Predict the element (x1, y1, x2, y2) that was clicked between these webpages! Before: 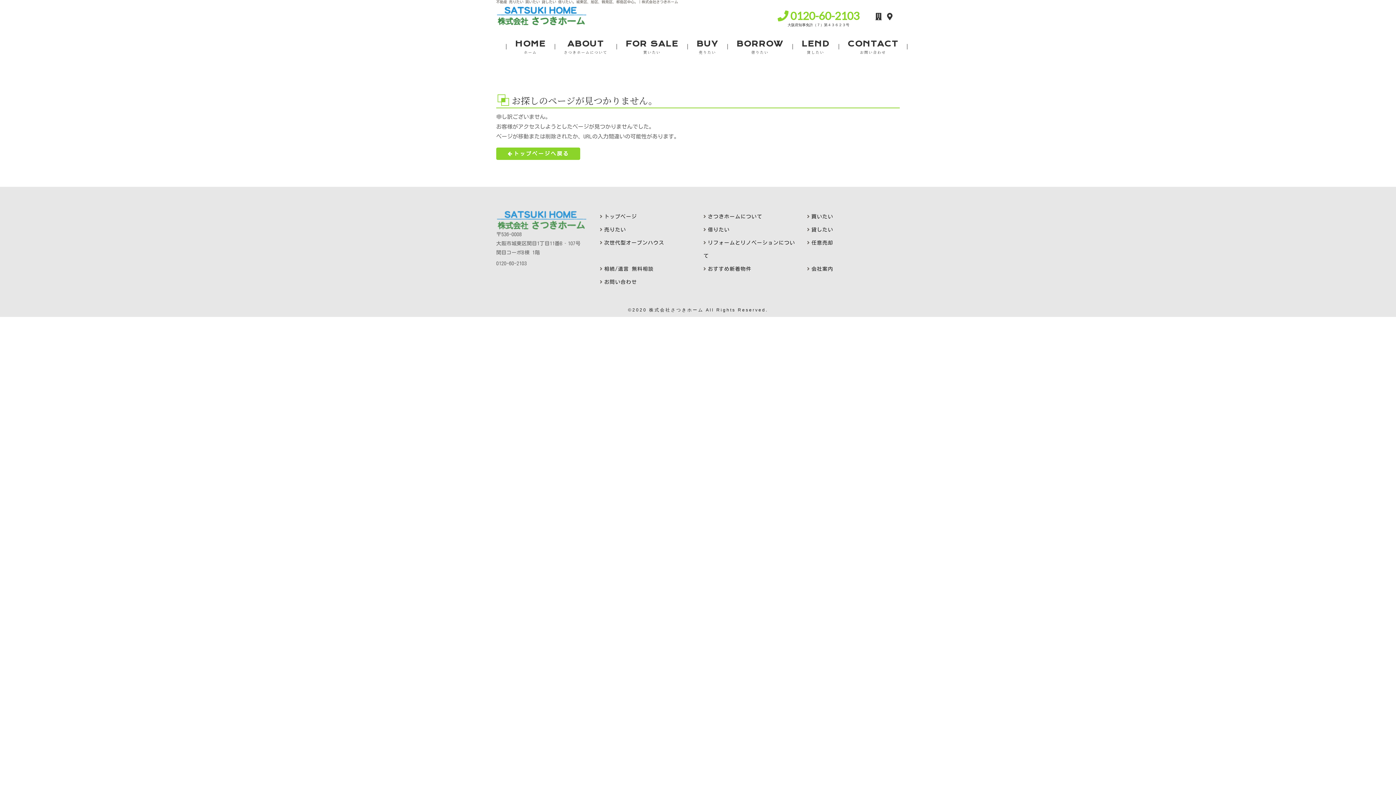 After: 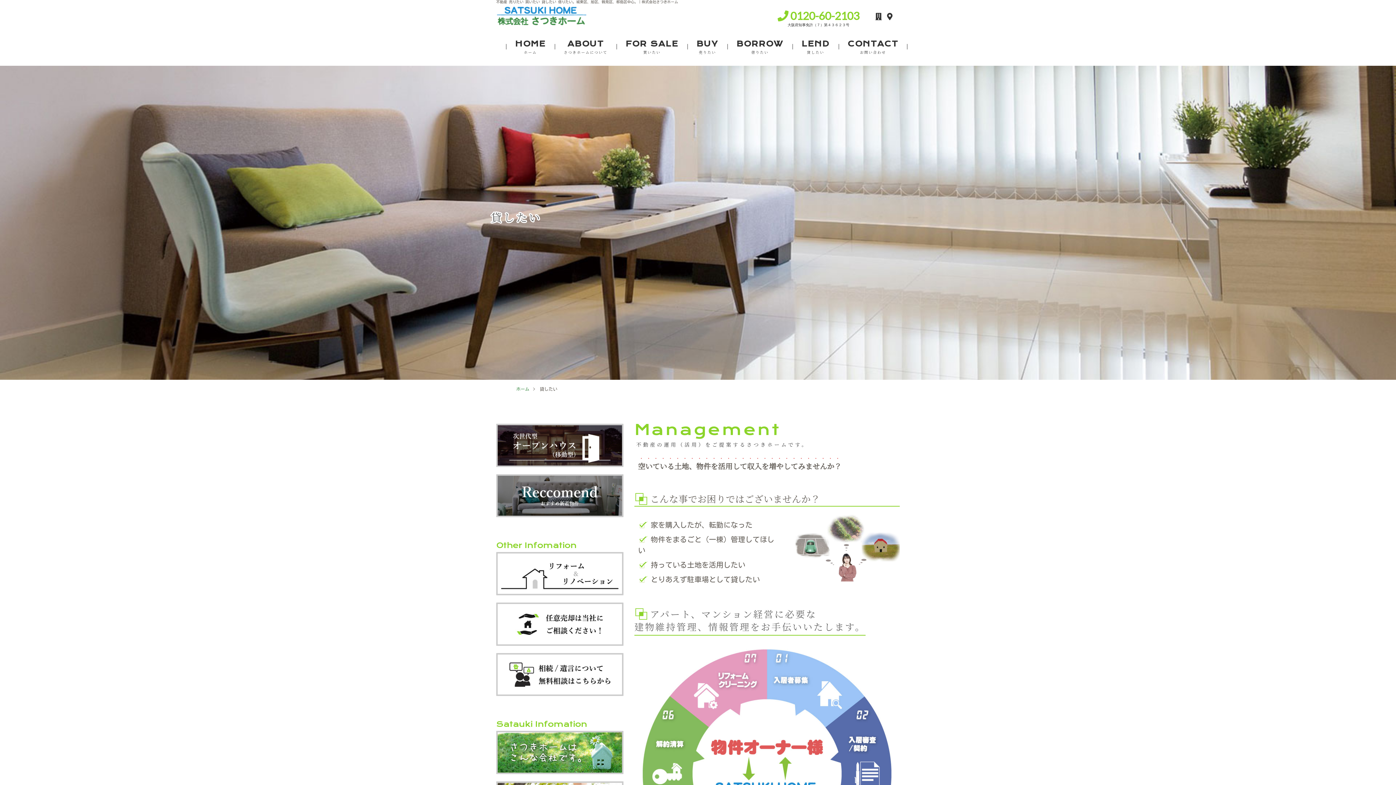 Action: bbox: (801, 39, 829, 54) label: LEND
貸したい